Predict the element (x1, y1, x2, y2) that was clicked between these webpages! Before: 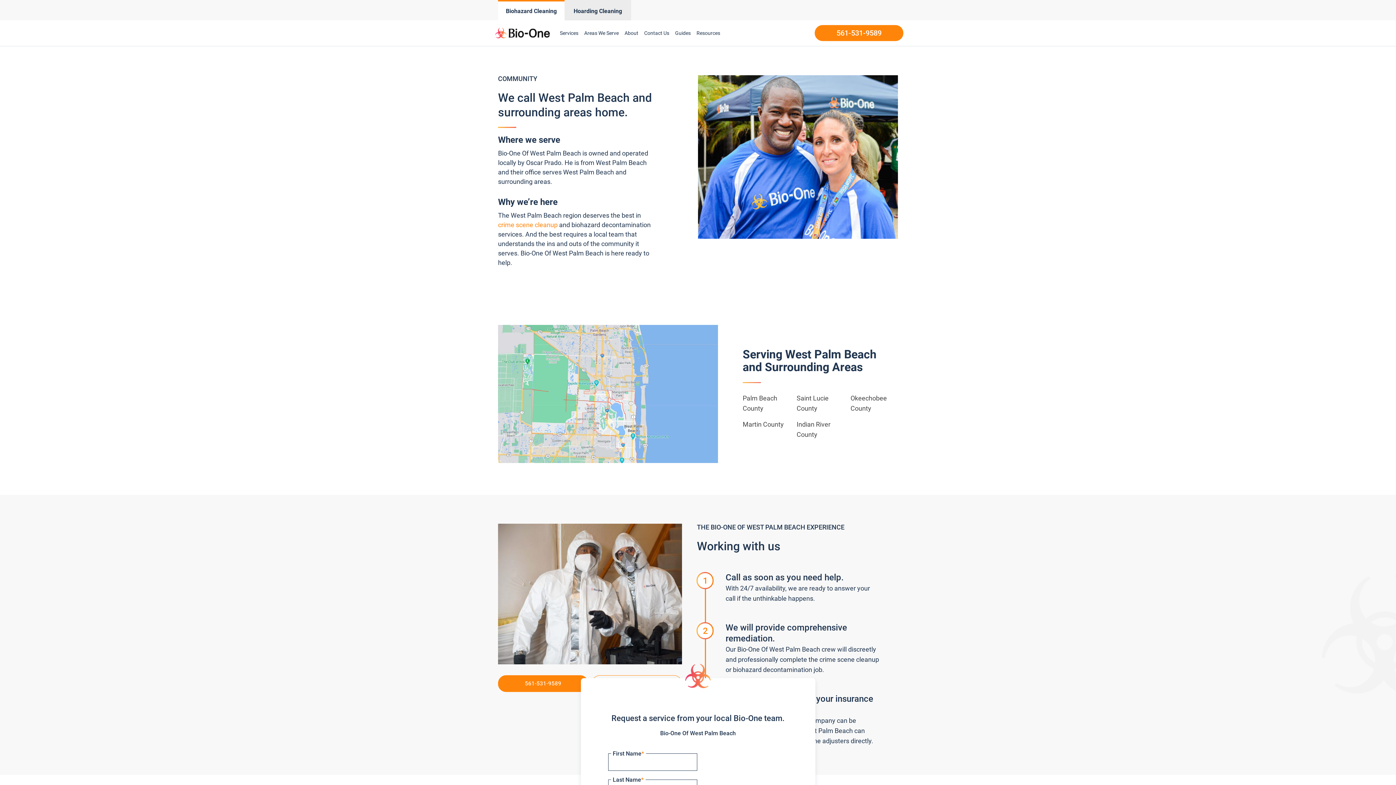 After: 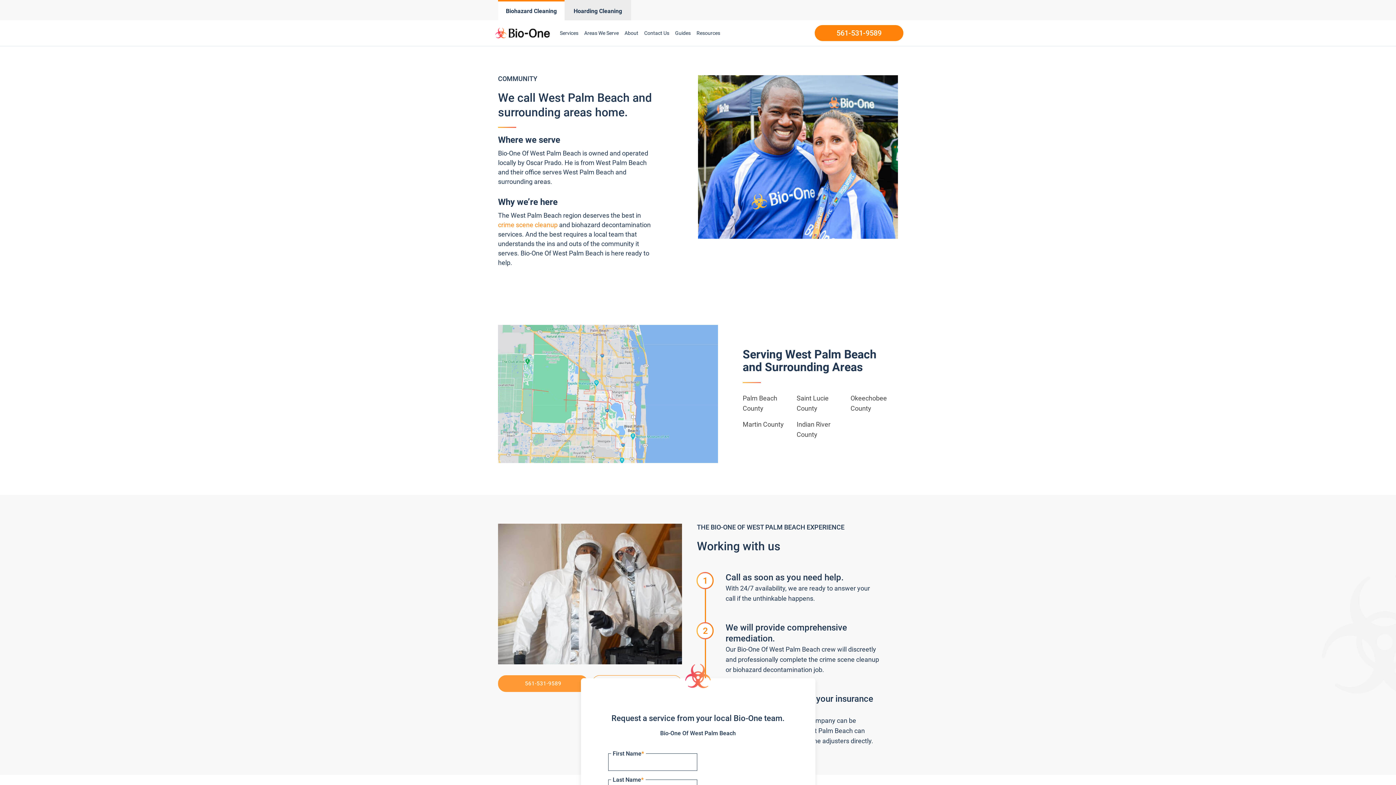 Action: bbox: (498, 675, 588, 692) label: 561-531-9589